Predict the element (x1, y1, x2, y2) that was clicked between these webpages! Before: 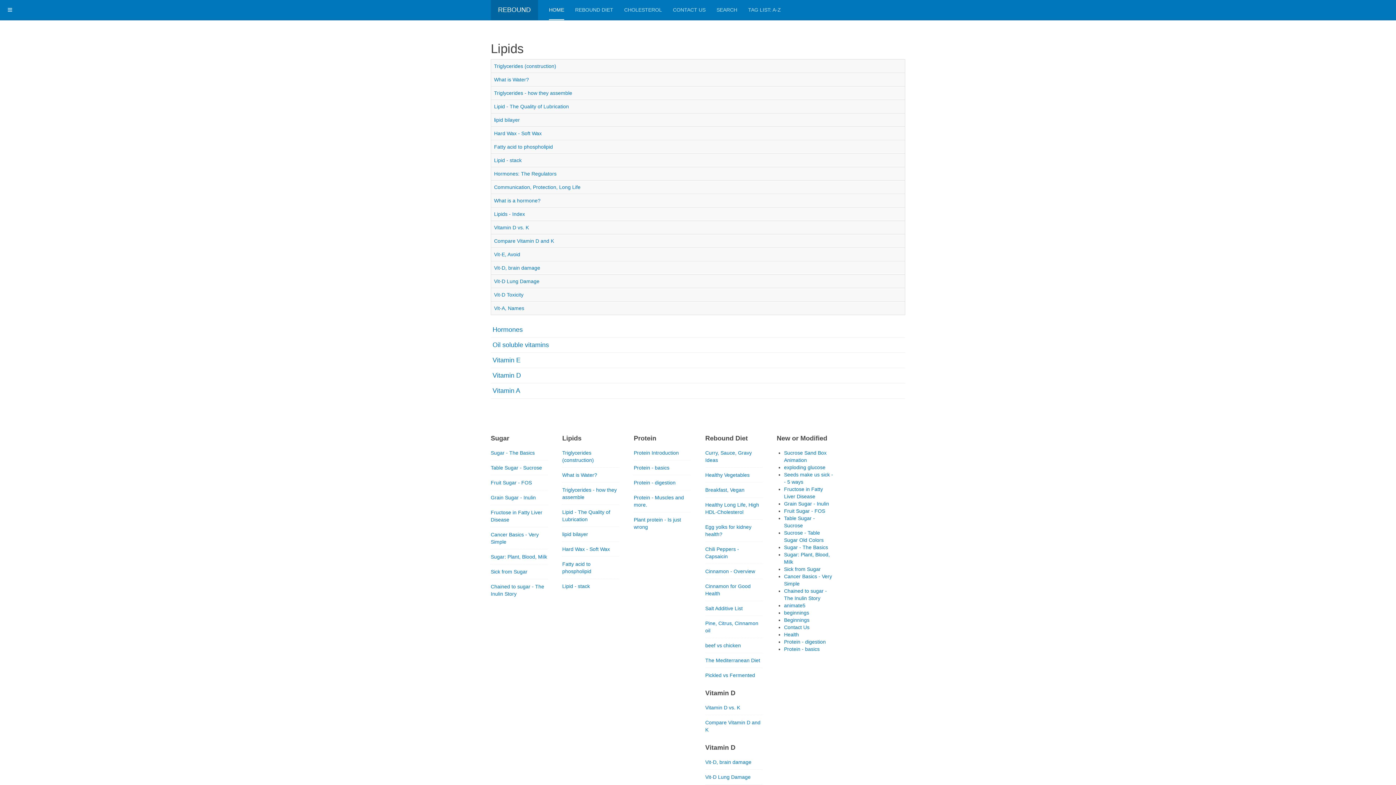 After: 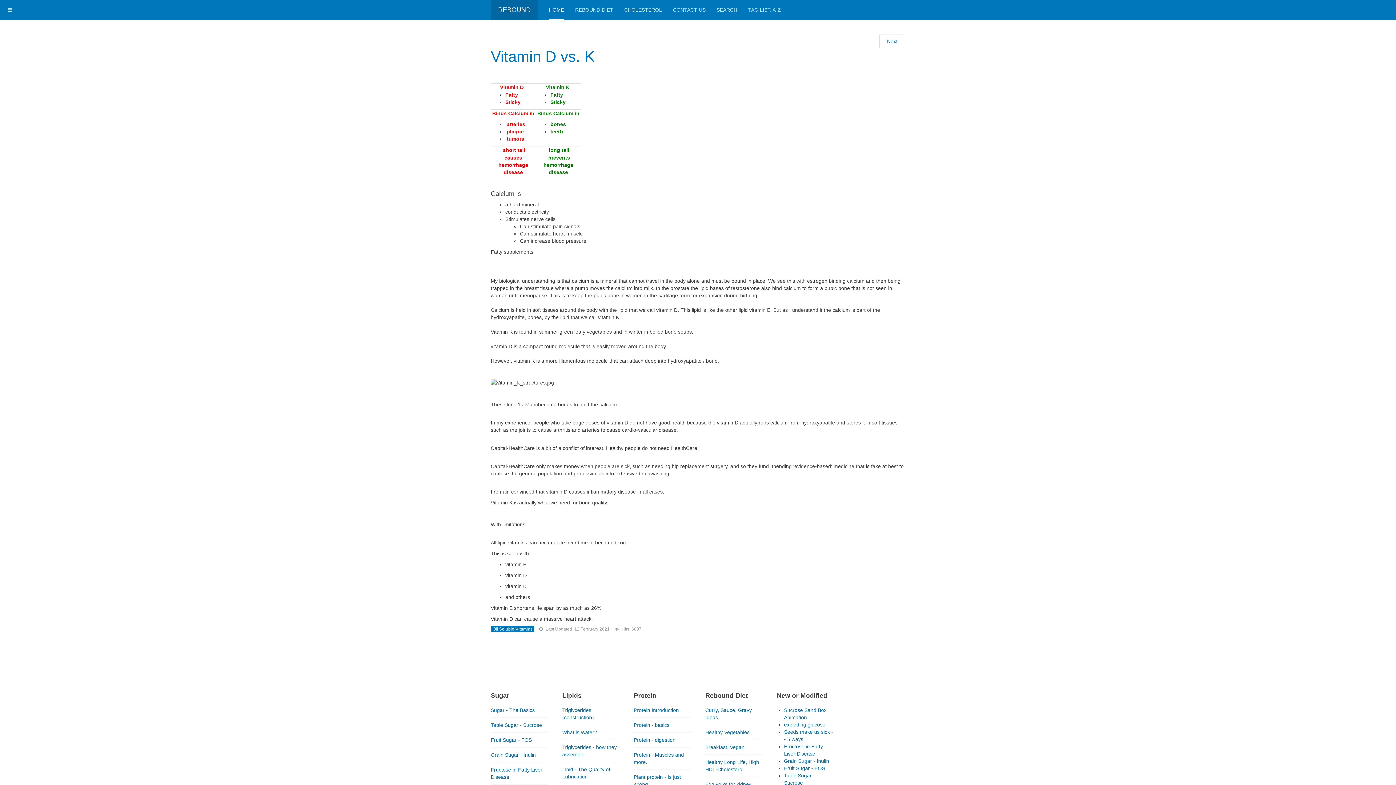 Action: bbox: (494, 224, 529, 230) label: Vitamin D vs. K